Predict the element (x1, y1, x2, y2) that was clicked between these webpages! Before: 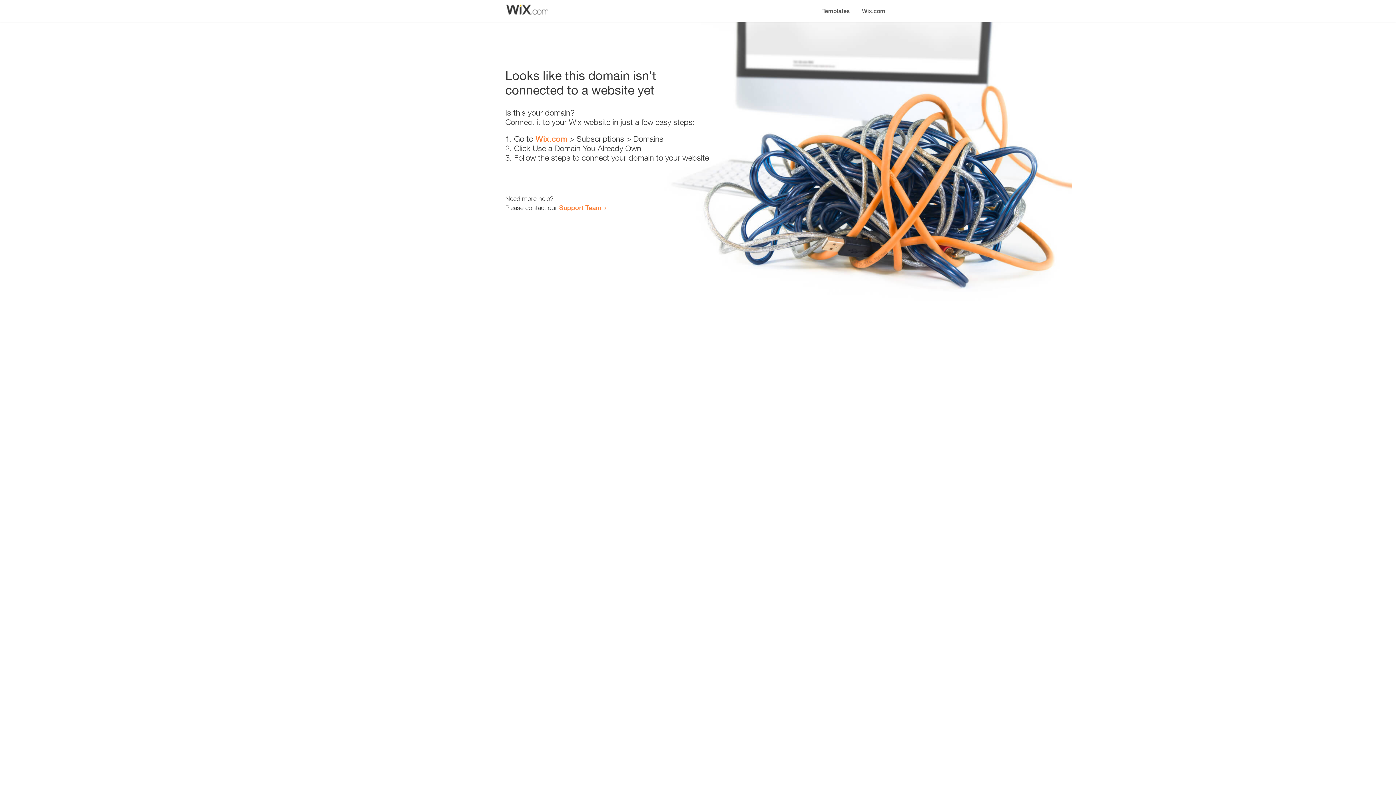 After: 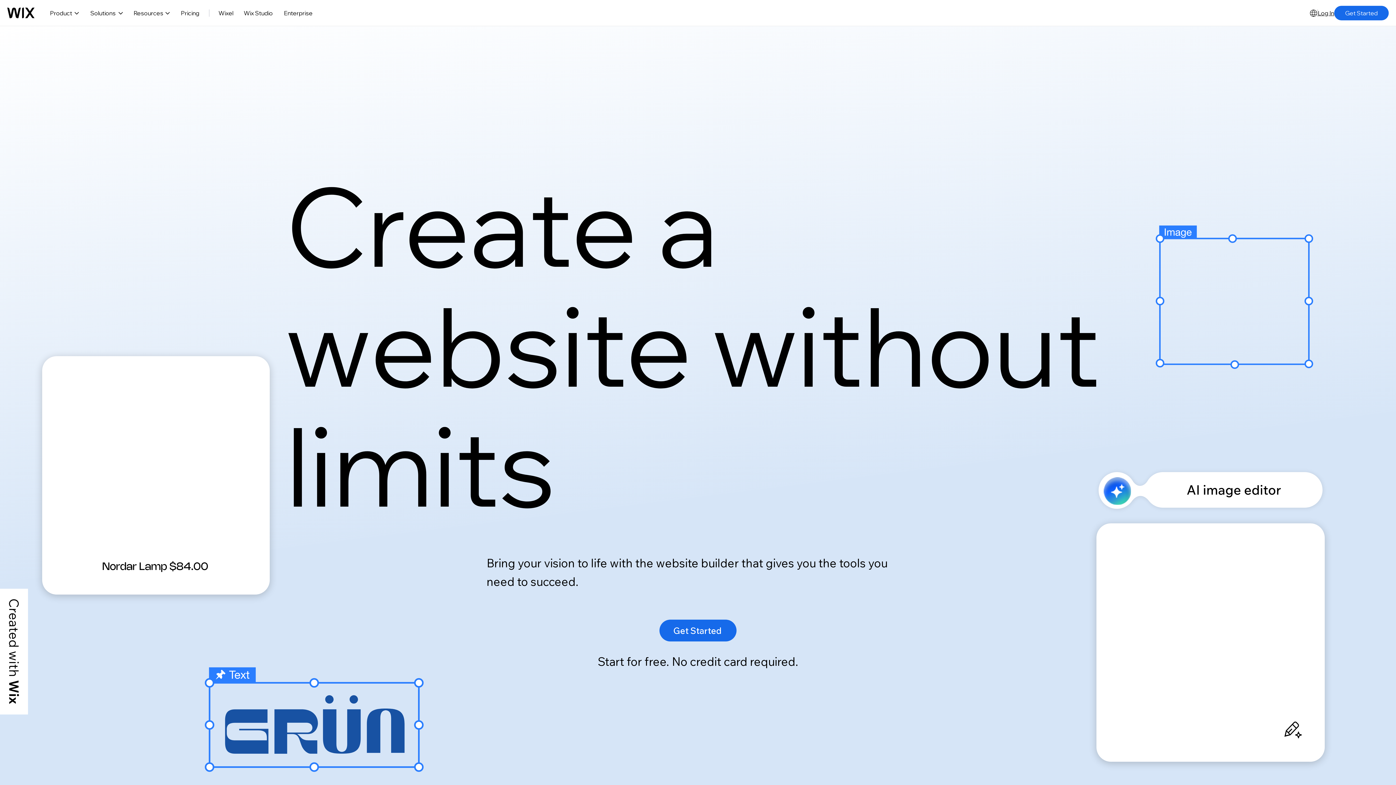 Action: label: Wix.com bbox: (535, 134, 567, 143)